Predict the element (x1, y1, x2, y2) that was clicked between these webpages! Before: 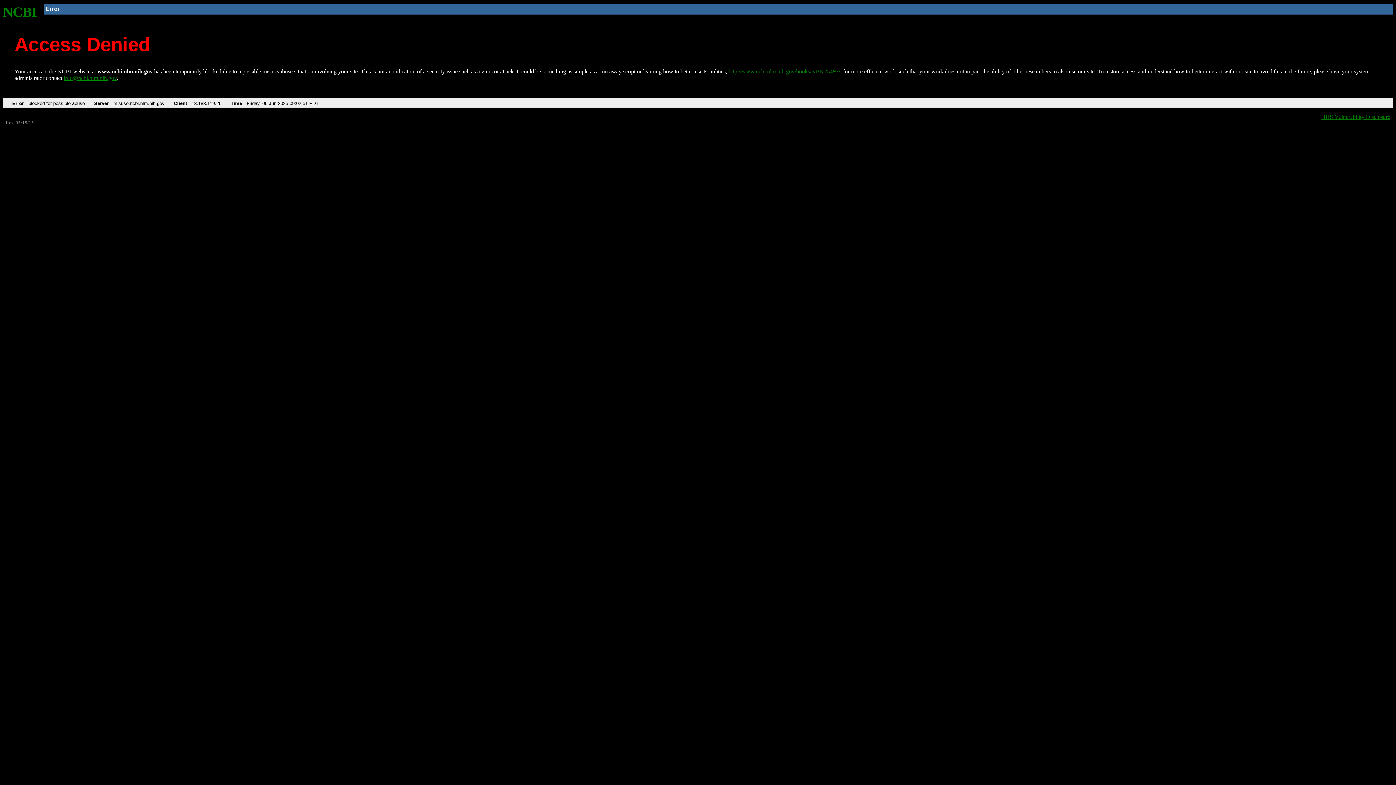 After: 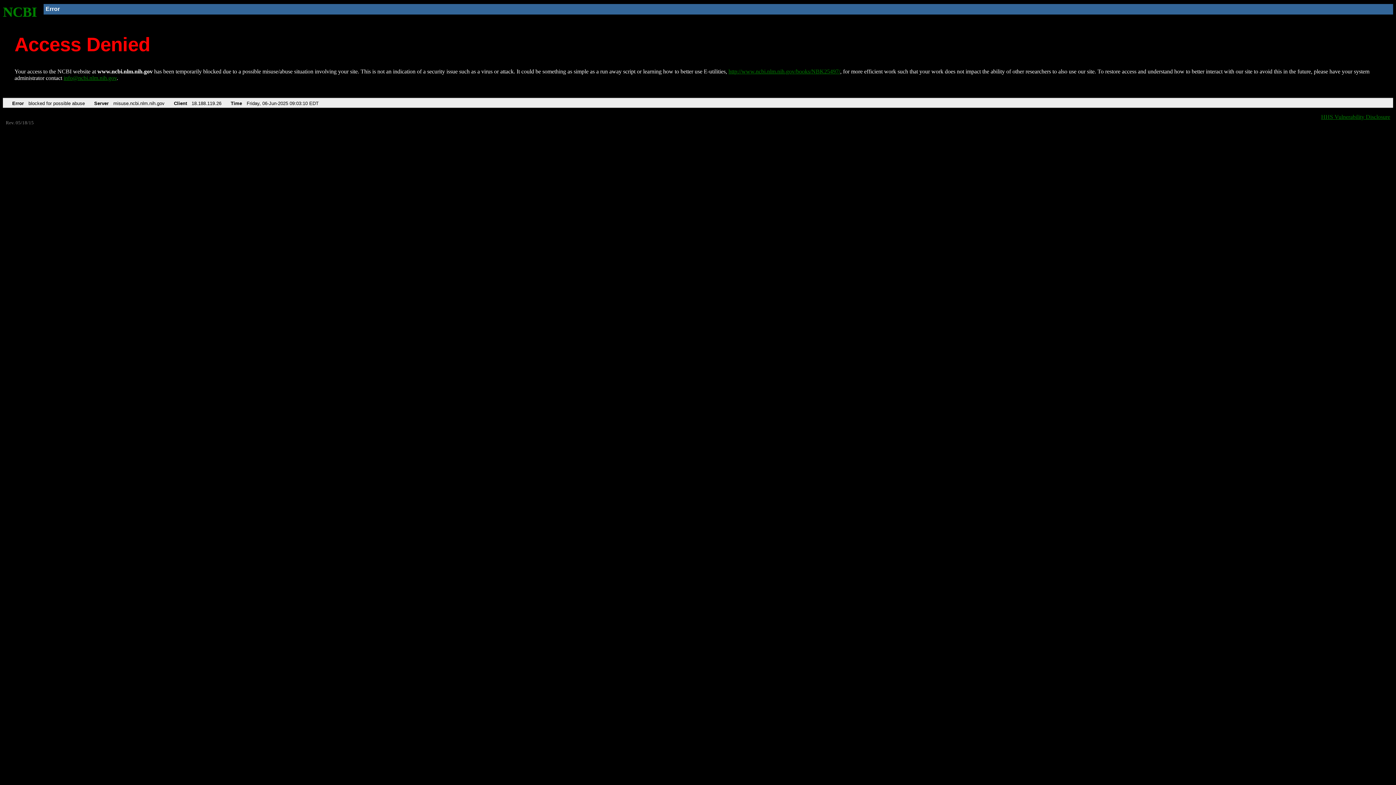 Action: label: NCBI bbox: (2, 4, 37, 19)